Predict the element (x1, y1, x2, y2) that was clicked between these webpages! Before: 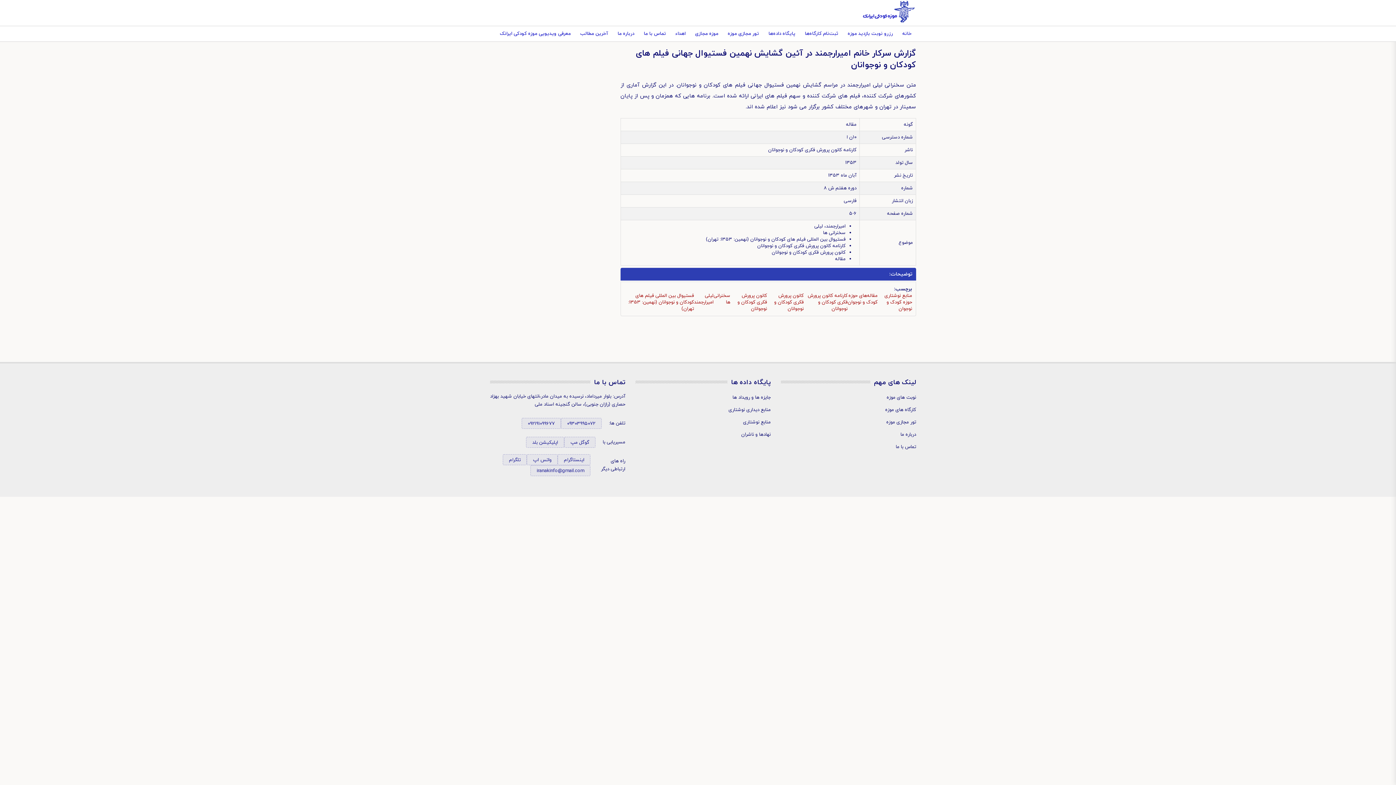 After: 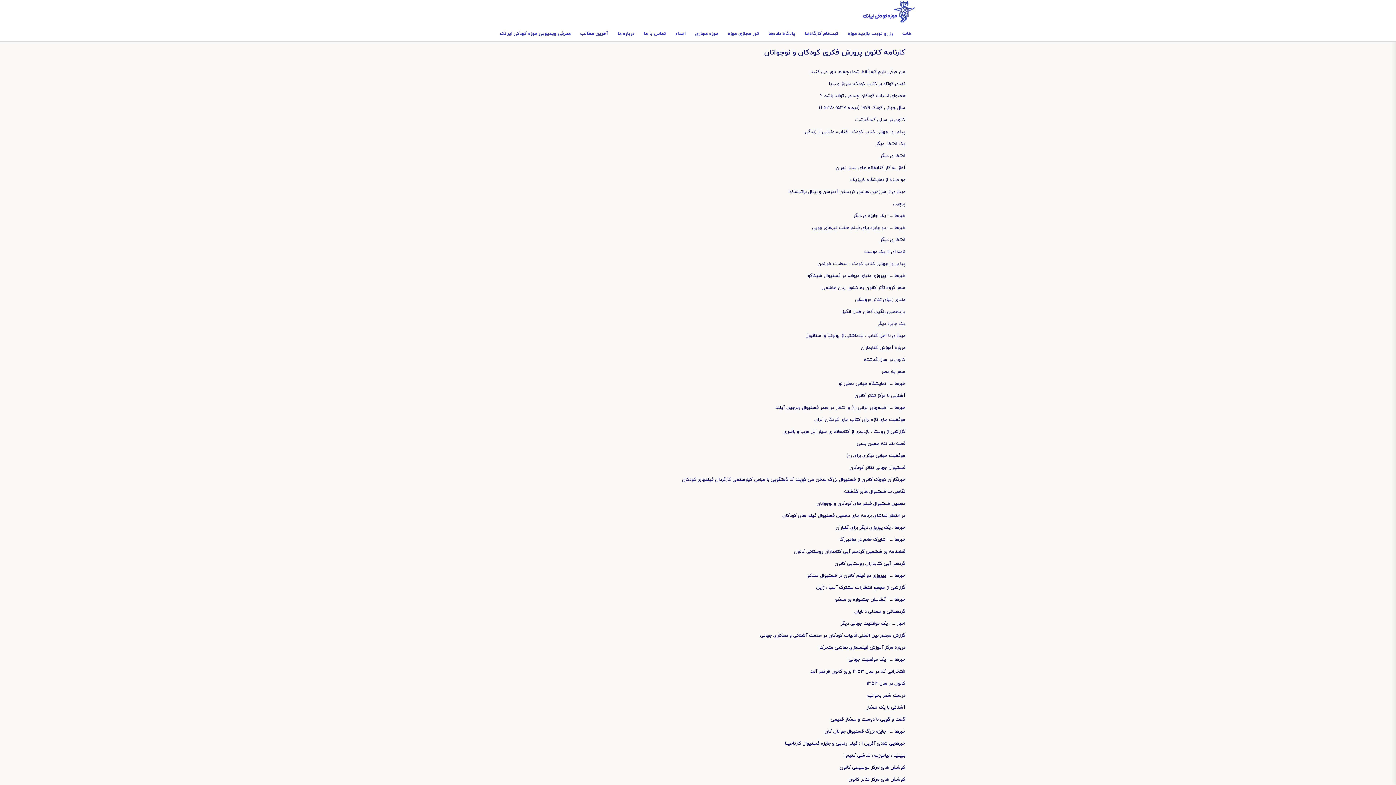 Action: label: کارنامه کانون پرورش فکری کودکان و نوجوانان bbox: (803, 292, 847, 312)